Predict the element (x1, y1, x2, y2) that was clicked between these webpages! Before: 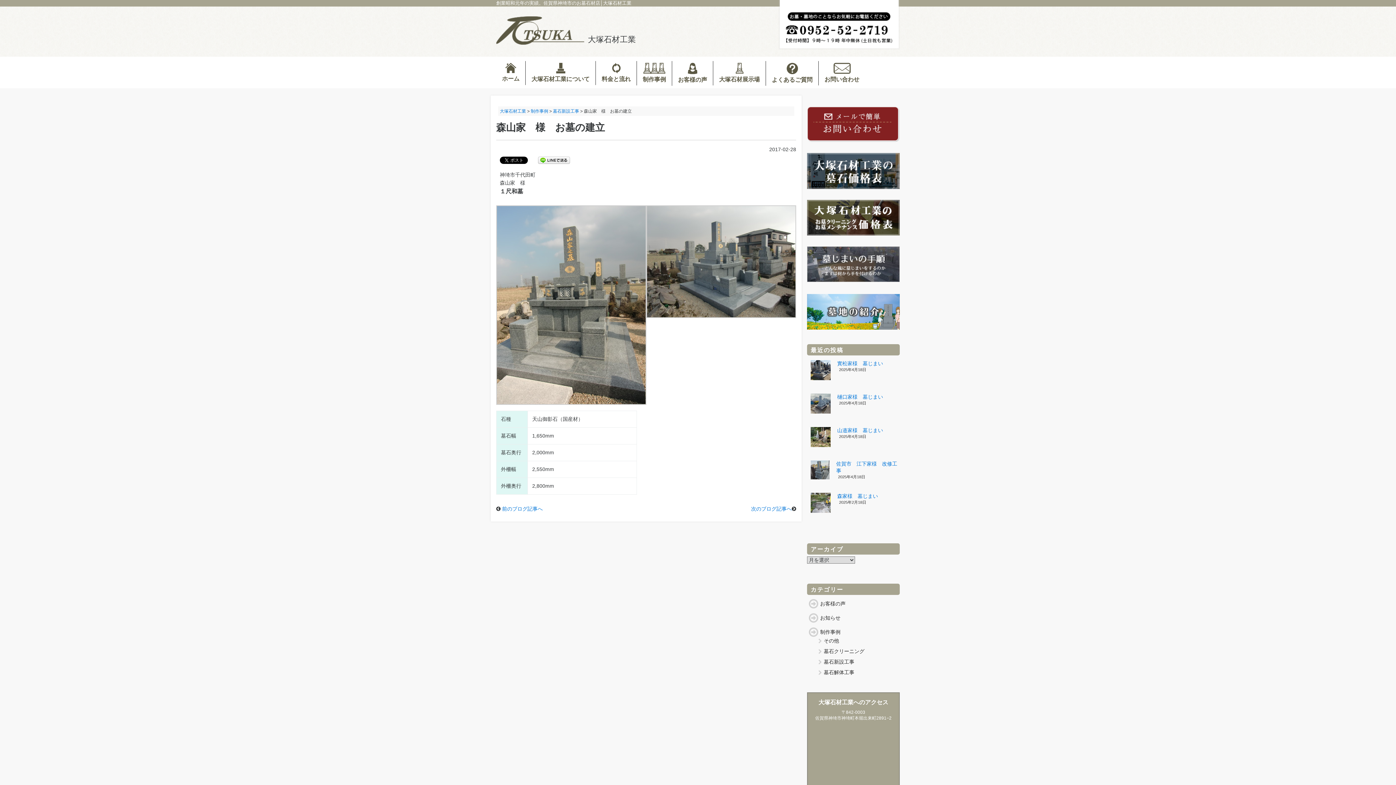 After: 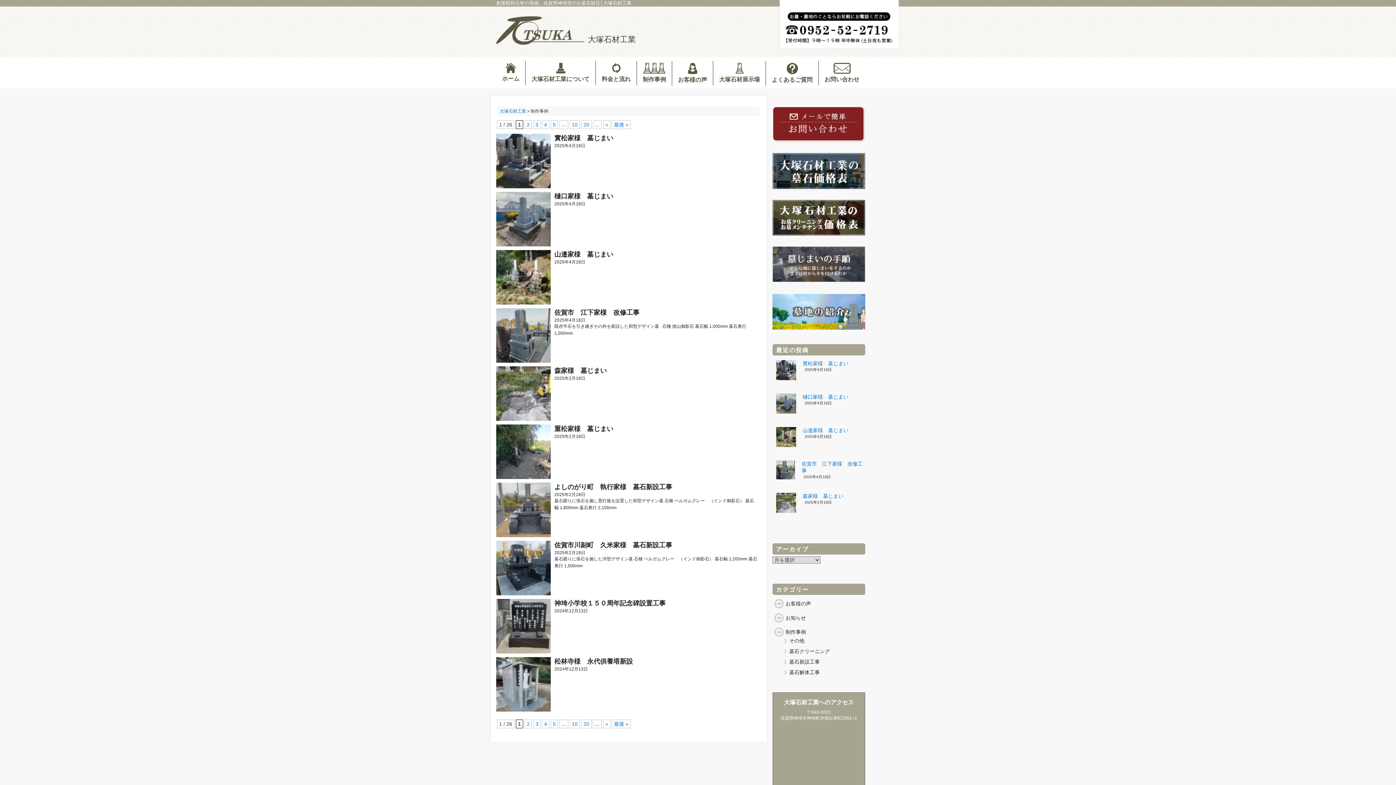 Action: bbox: (820, 629, 840, 635) label: 制作事例